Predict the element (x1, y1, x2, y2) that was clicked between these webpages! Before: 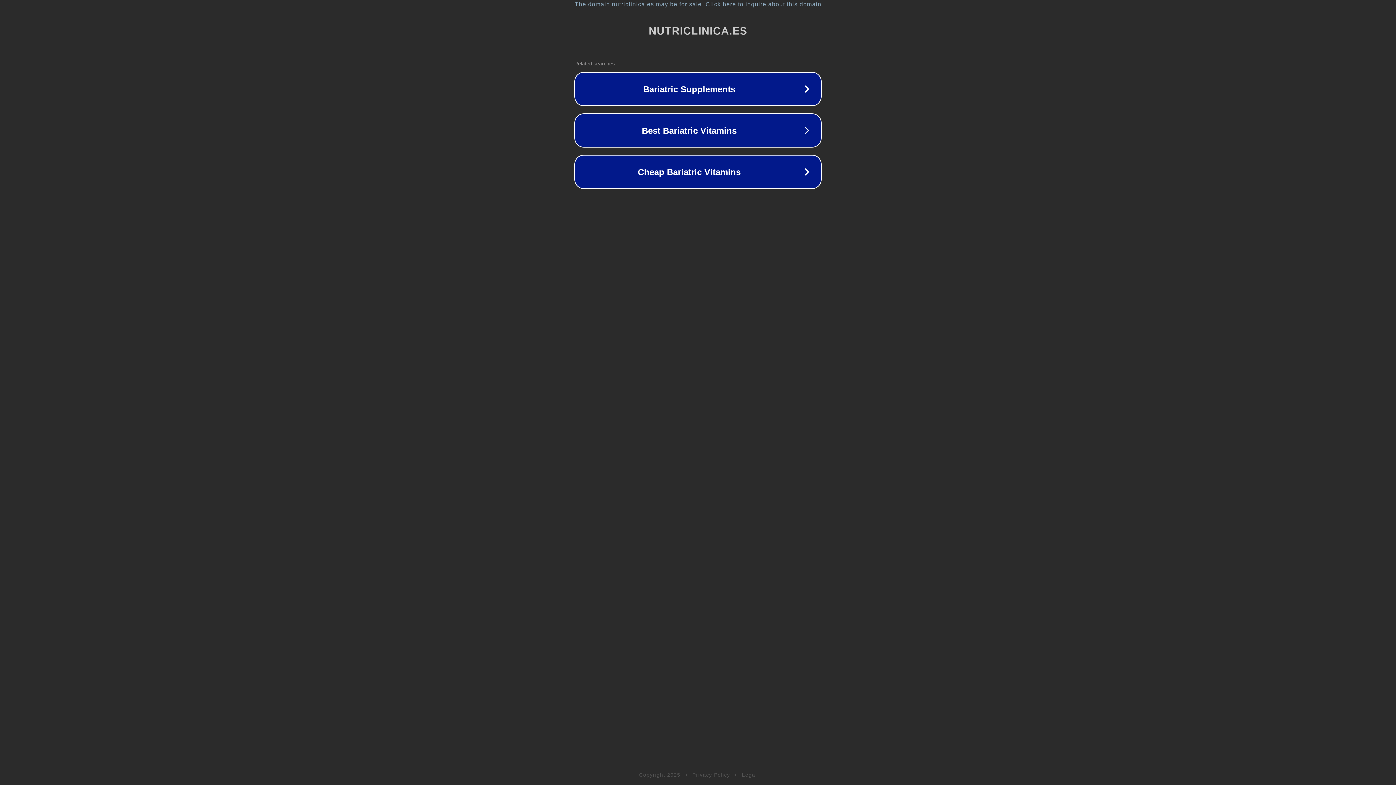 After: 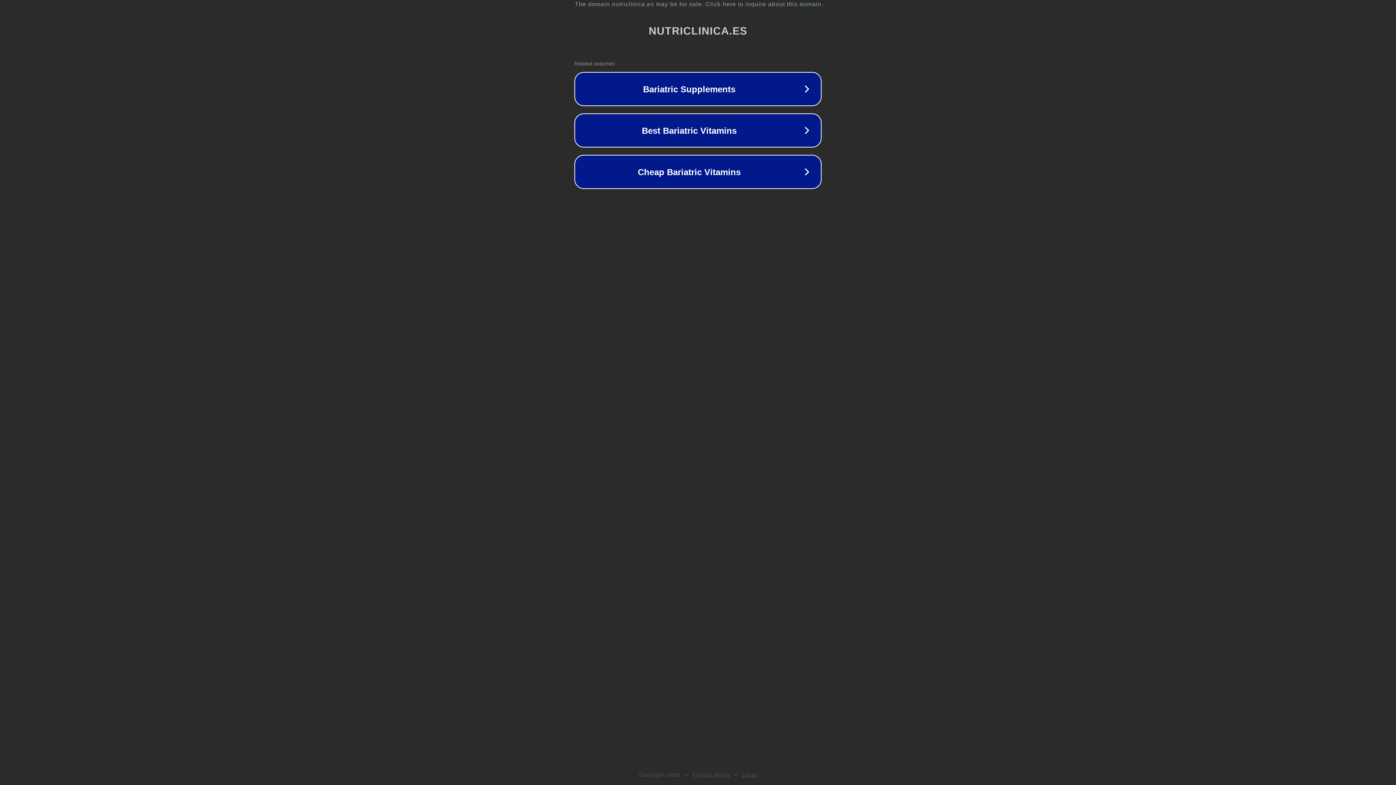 Action: label: Privacy Policy bbox: (692, 772, 730, 778)